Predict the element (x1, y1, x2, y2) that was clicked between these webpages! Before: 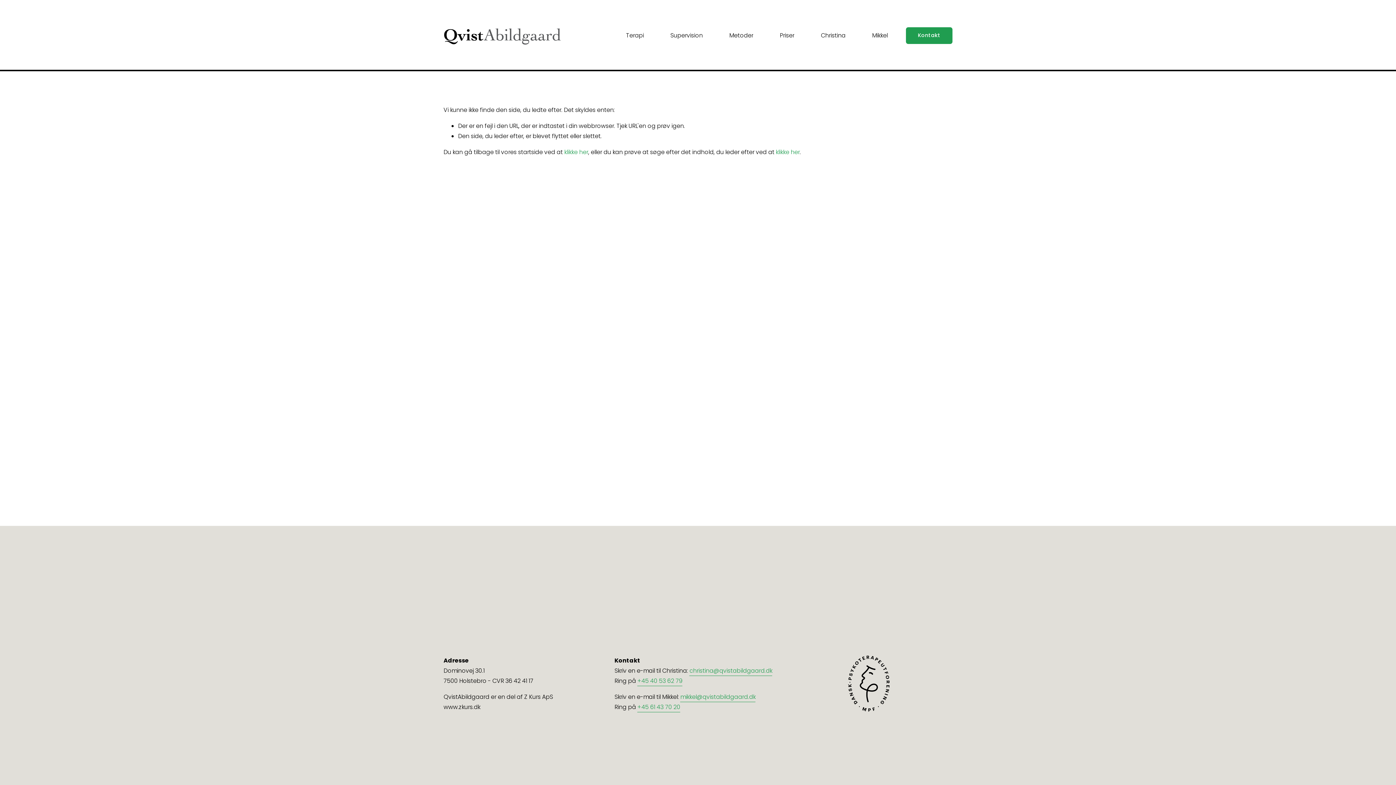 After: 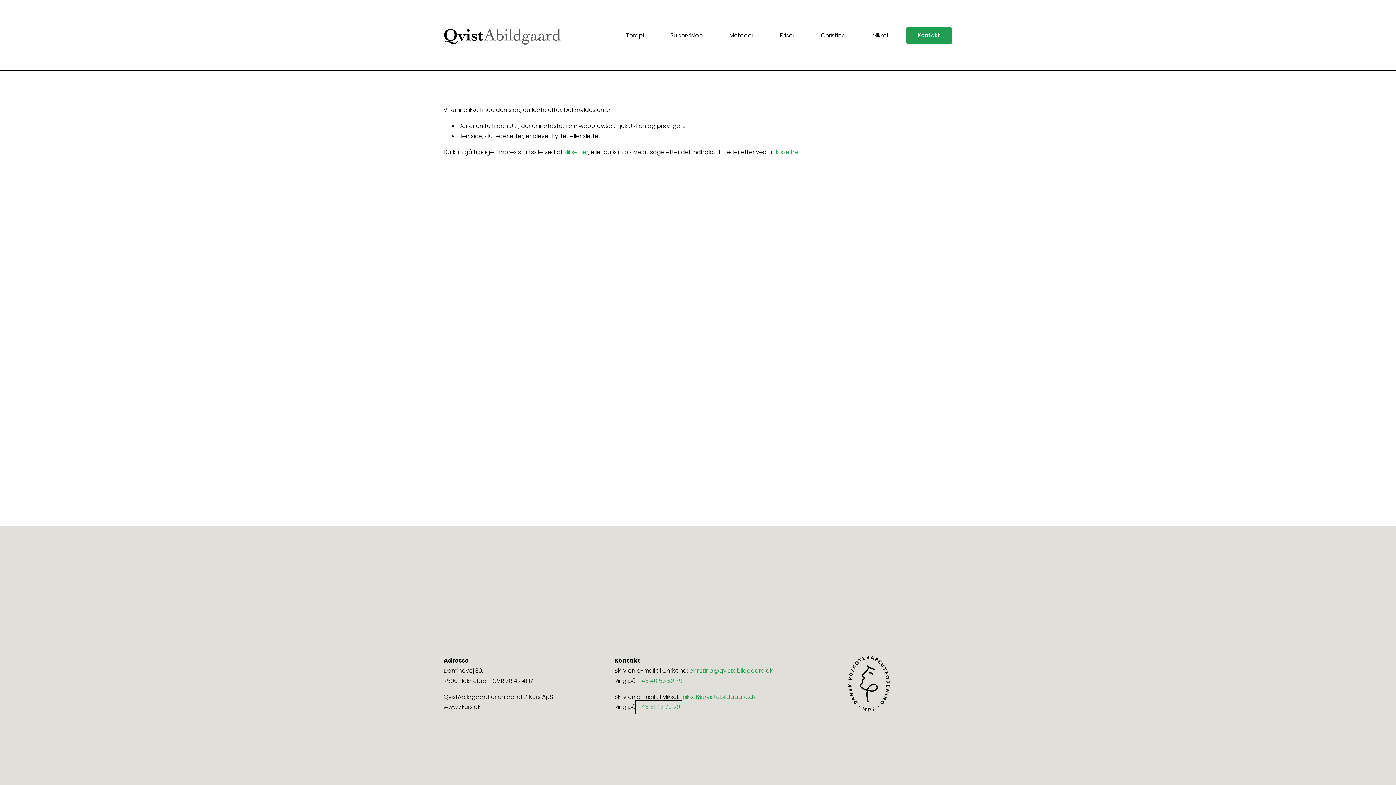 Action: bbox: (637, 702, 680, 712) label: +45 61 43 70 20